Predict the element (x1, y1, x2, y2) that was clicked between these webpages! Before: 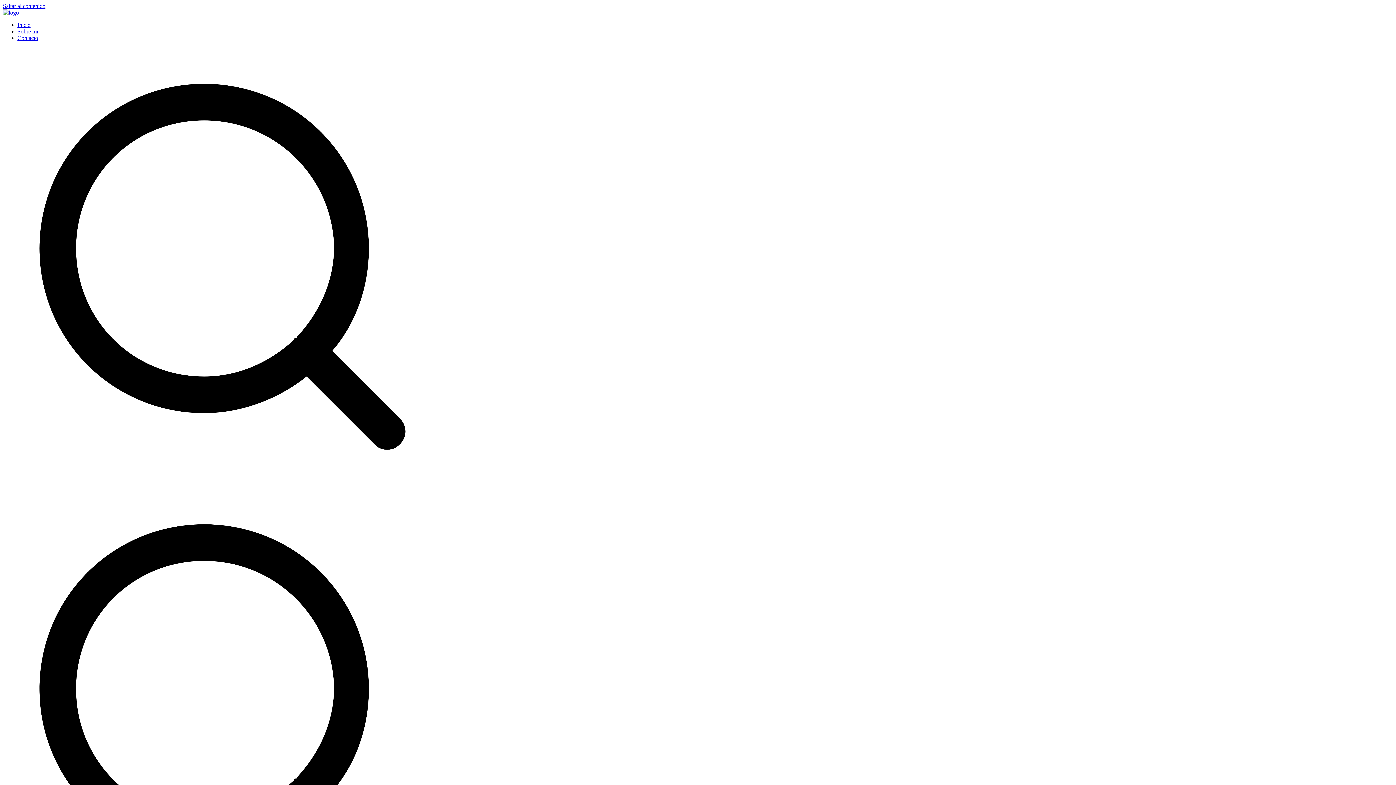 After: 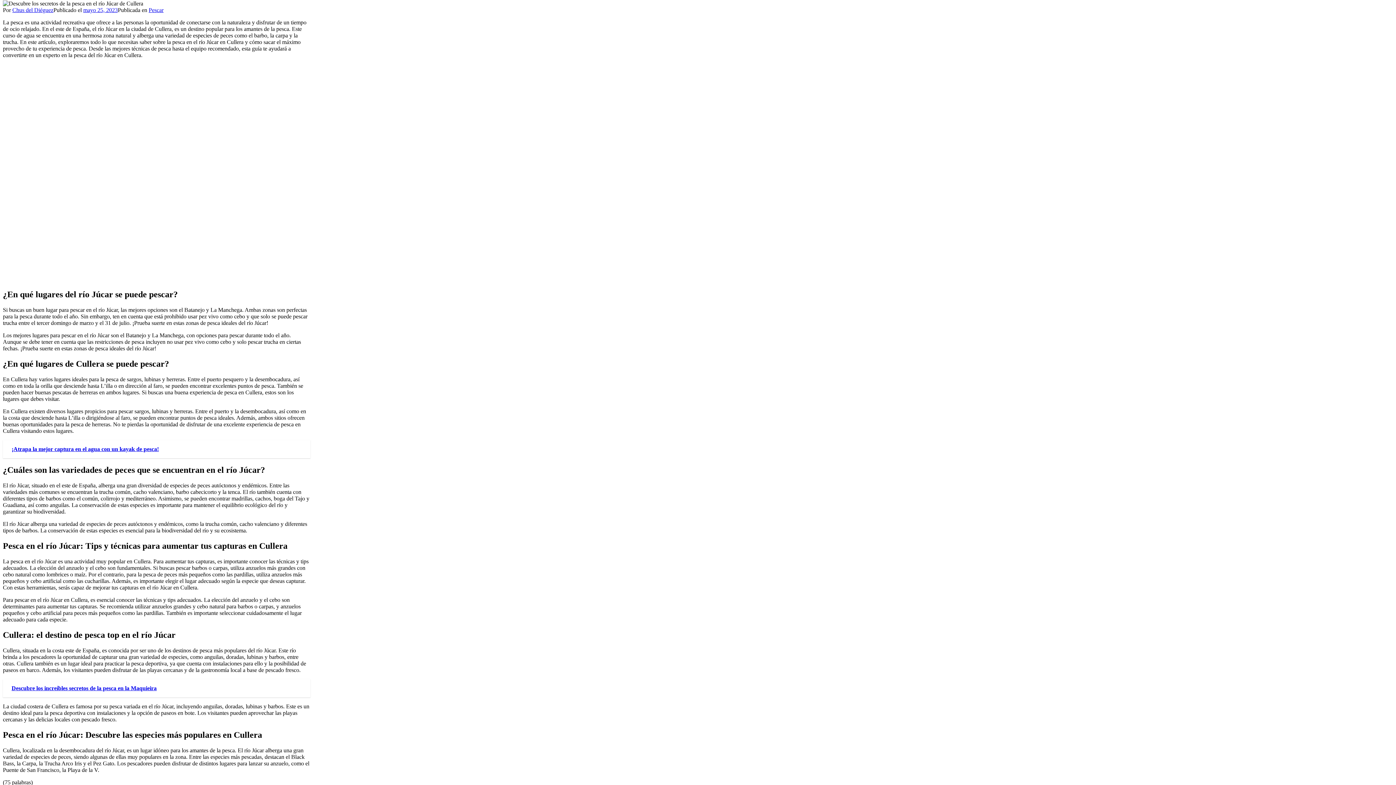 Action: label: Saltar al contenido bbox: (2, 2, 45, 9)